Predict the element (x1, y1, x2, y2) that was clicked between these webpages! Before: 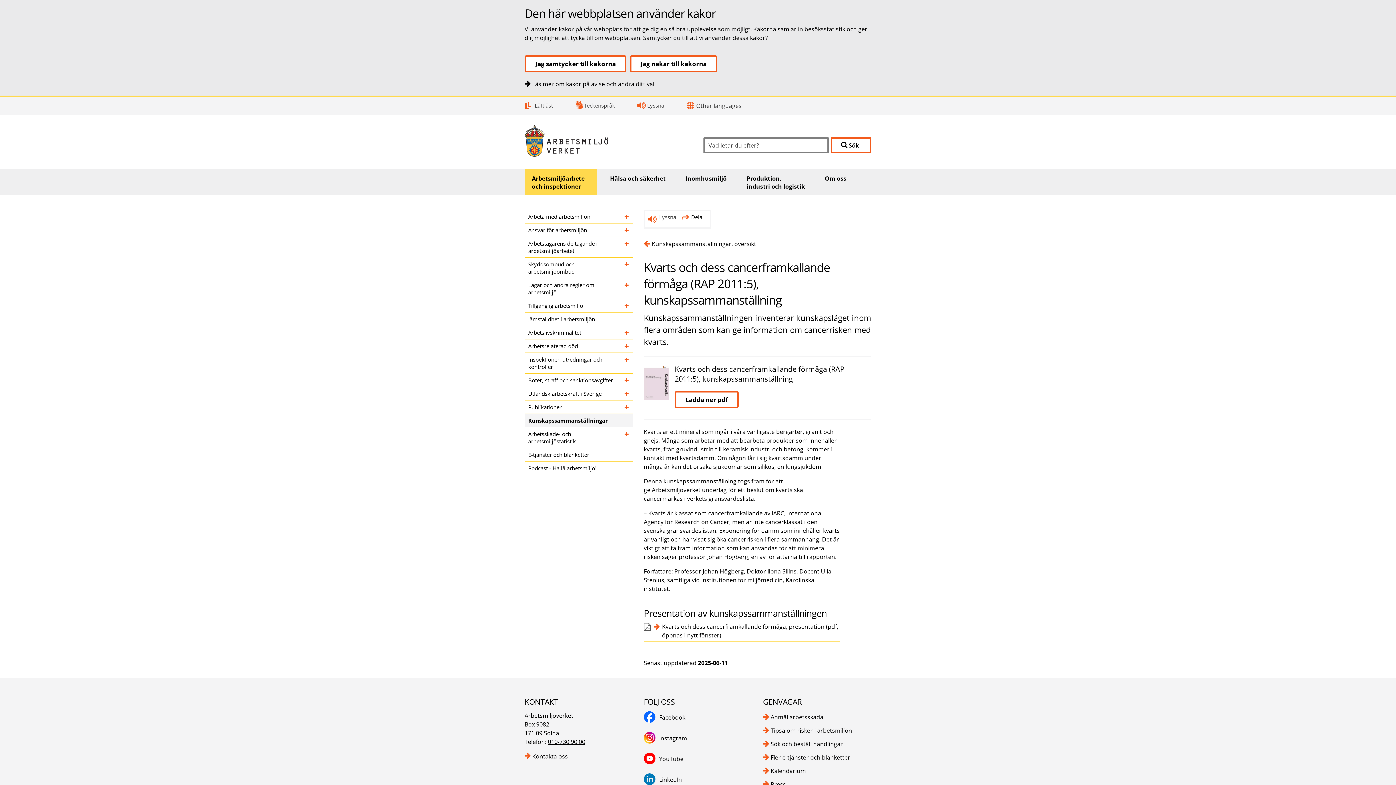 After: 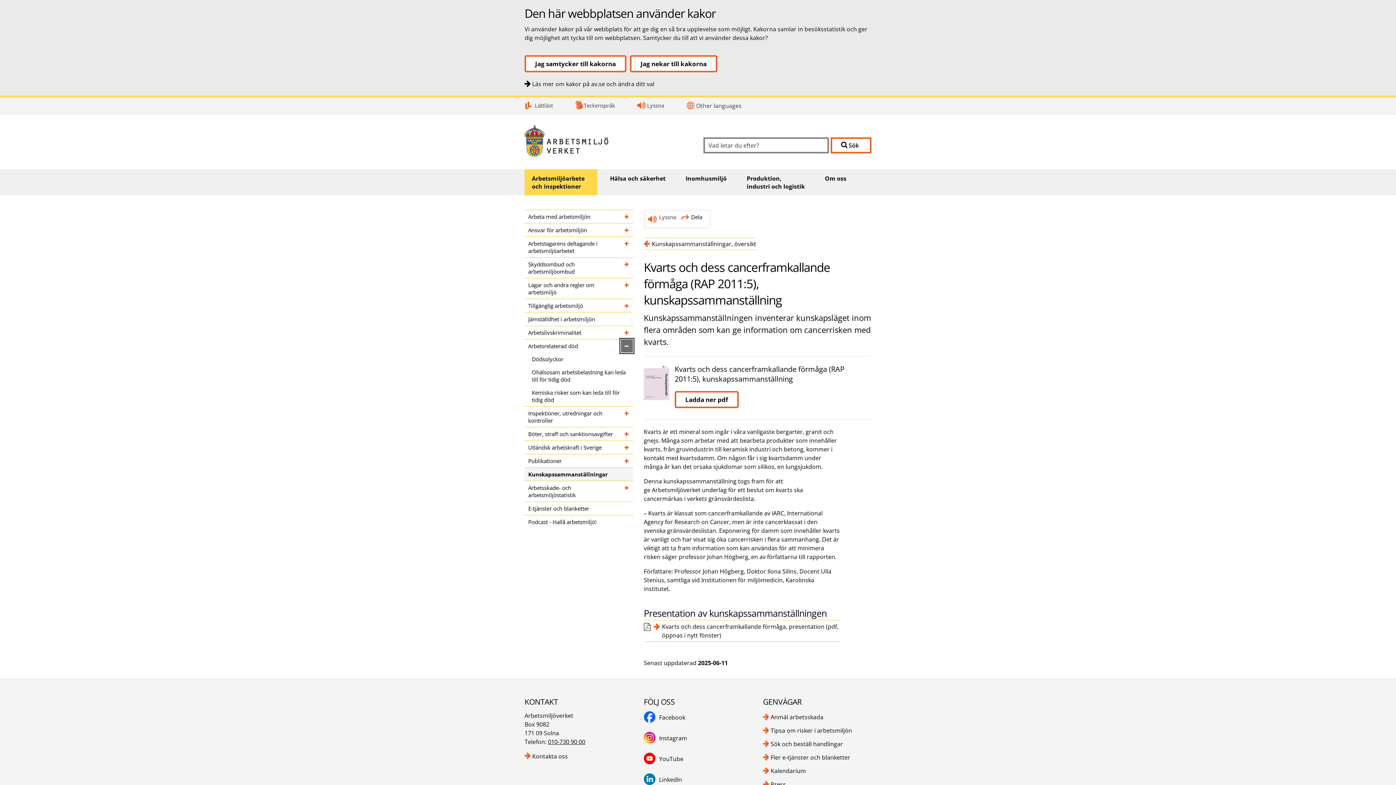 Action: bbox: (621, 339, 633, 352) label: Fäll ut undersidor till Arbetsrelaterad död